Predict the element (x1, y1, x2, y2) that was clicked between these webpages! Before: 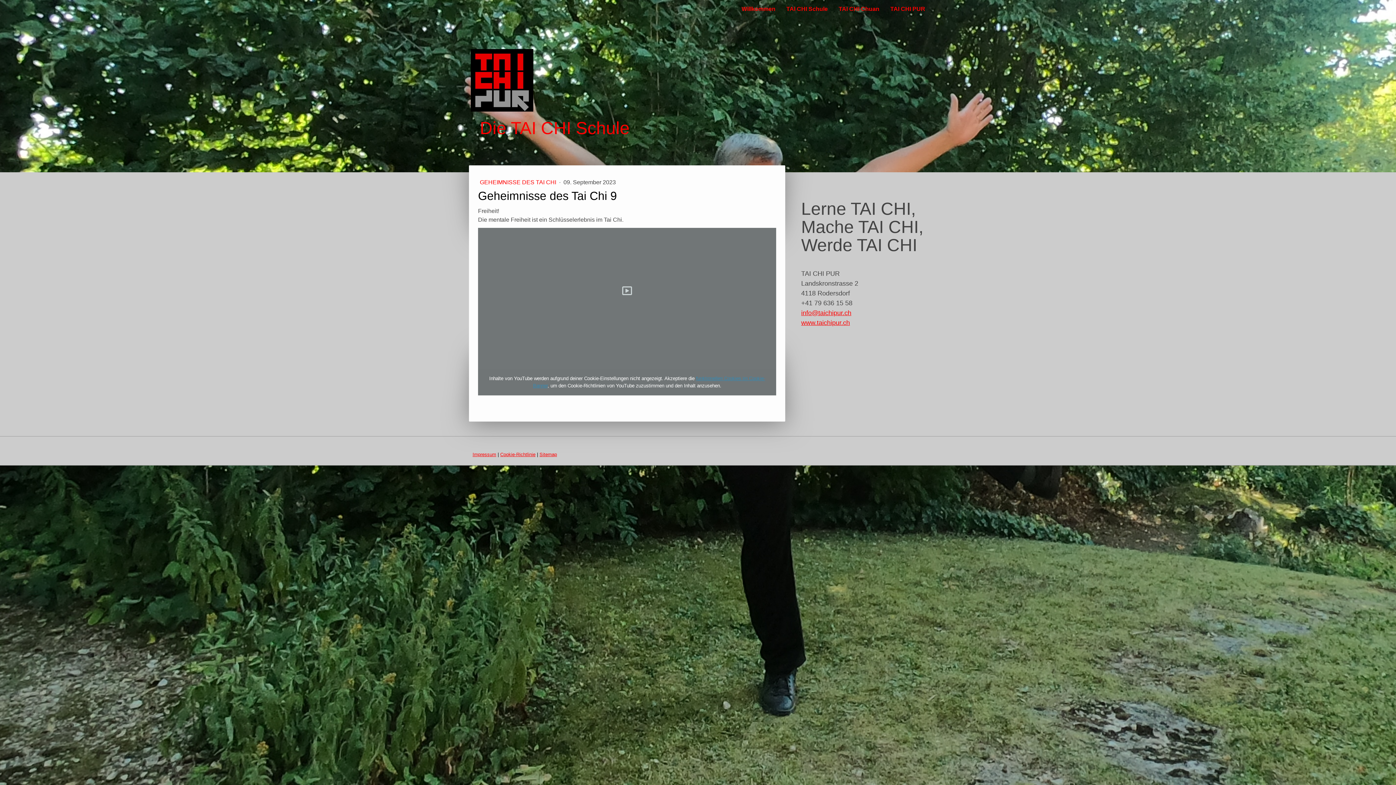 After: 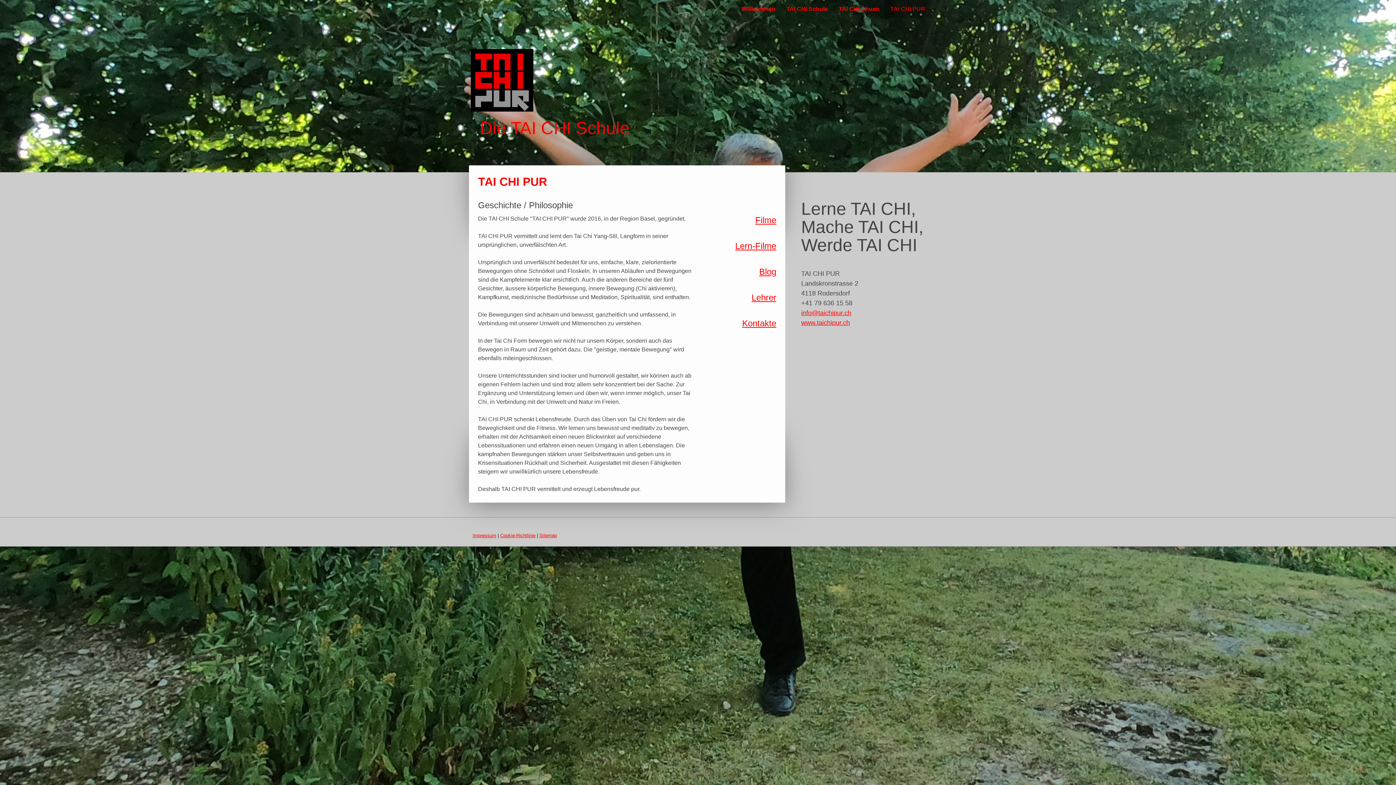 Action: bbox: (885, 0, 930, 18) label: TAI CHI PUR